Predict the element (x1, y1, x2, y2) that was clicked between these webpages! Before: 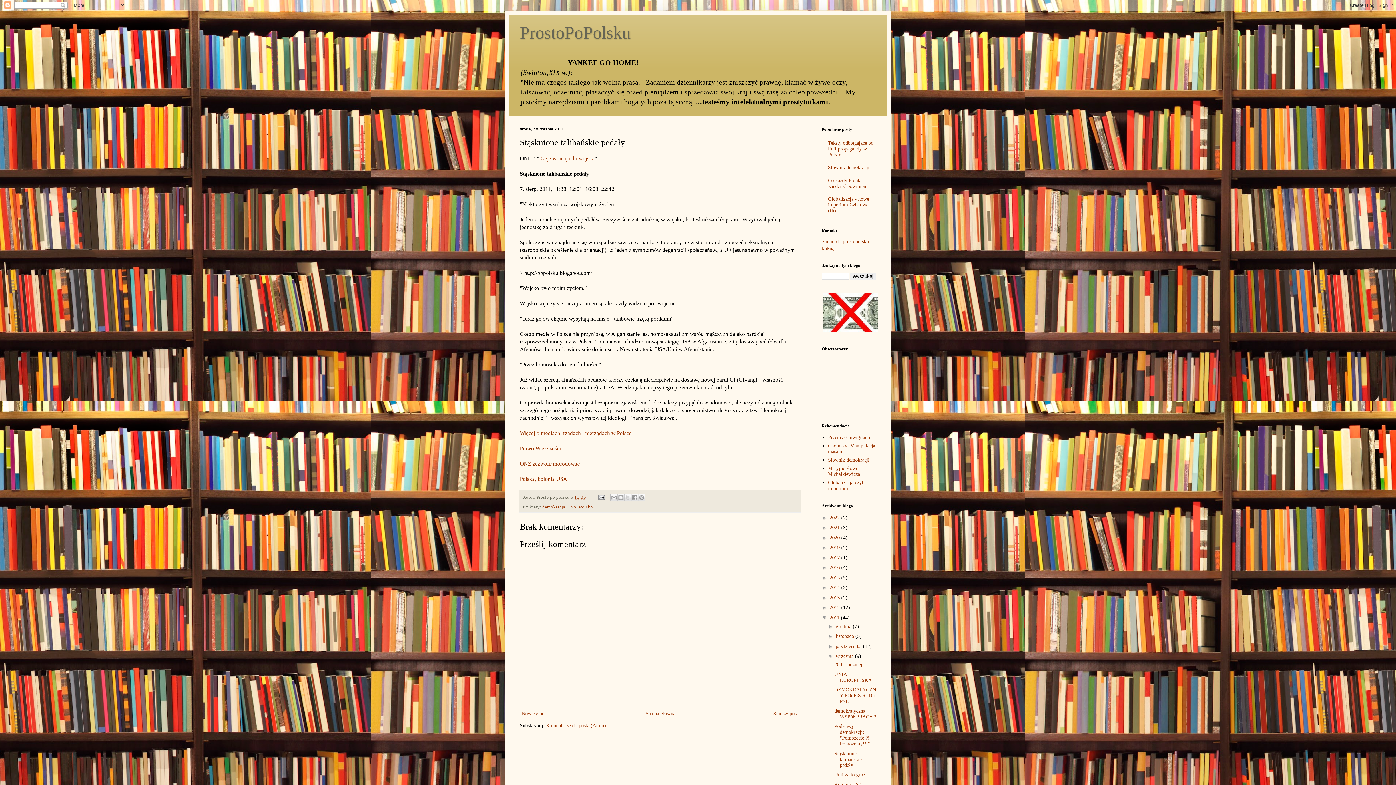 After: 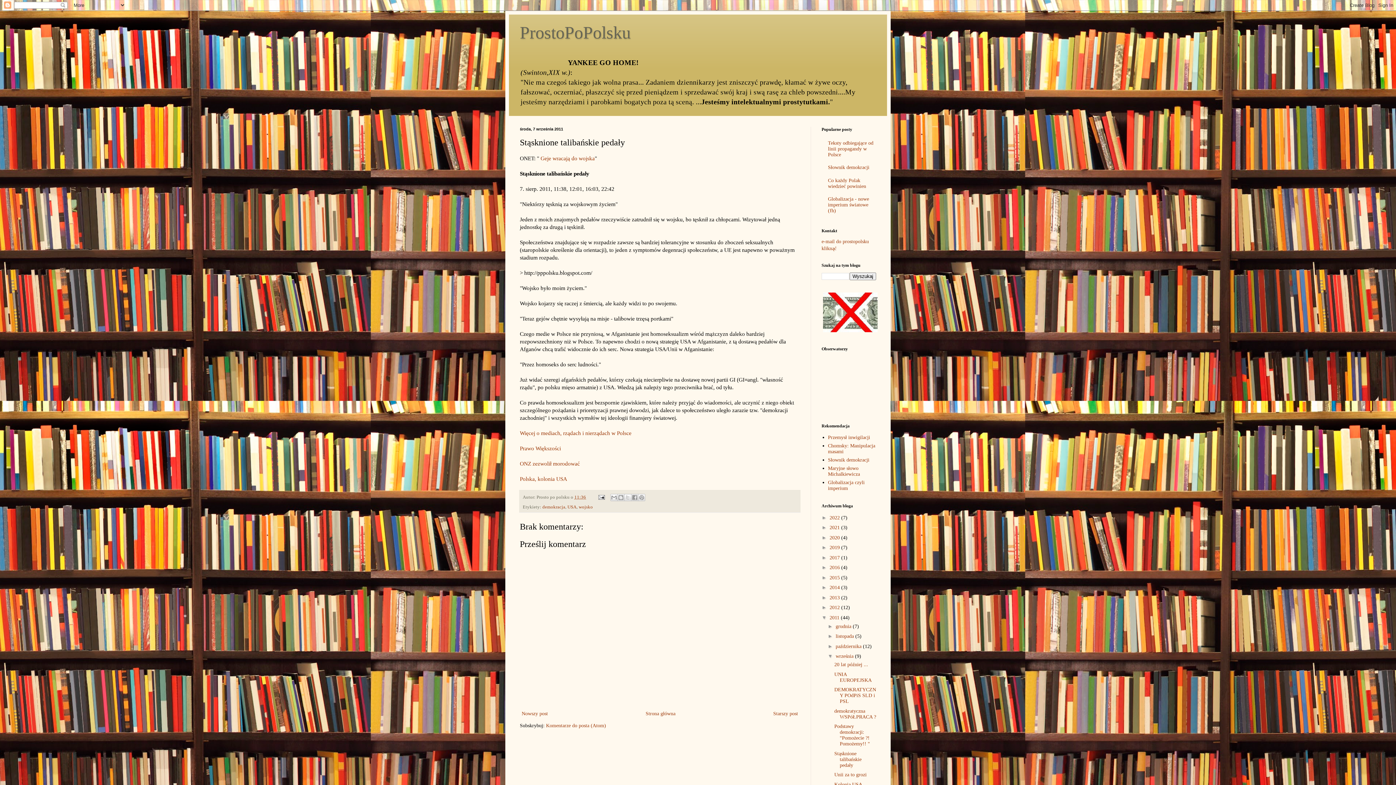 Action: label: 11:36 bbox: (574, 494, 586, 499)